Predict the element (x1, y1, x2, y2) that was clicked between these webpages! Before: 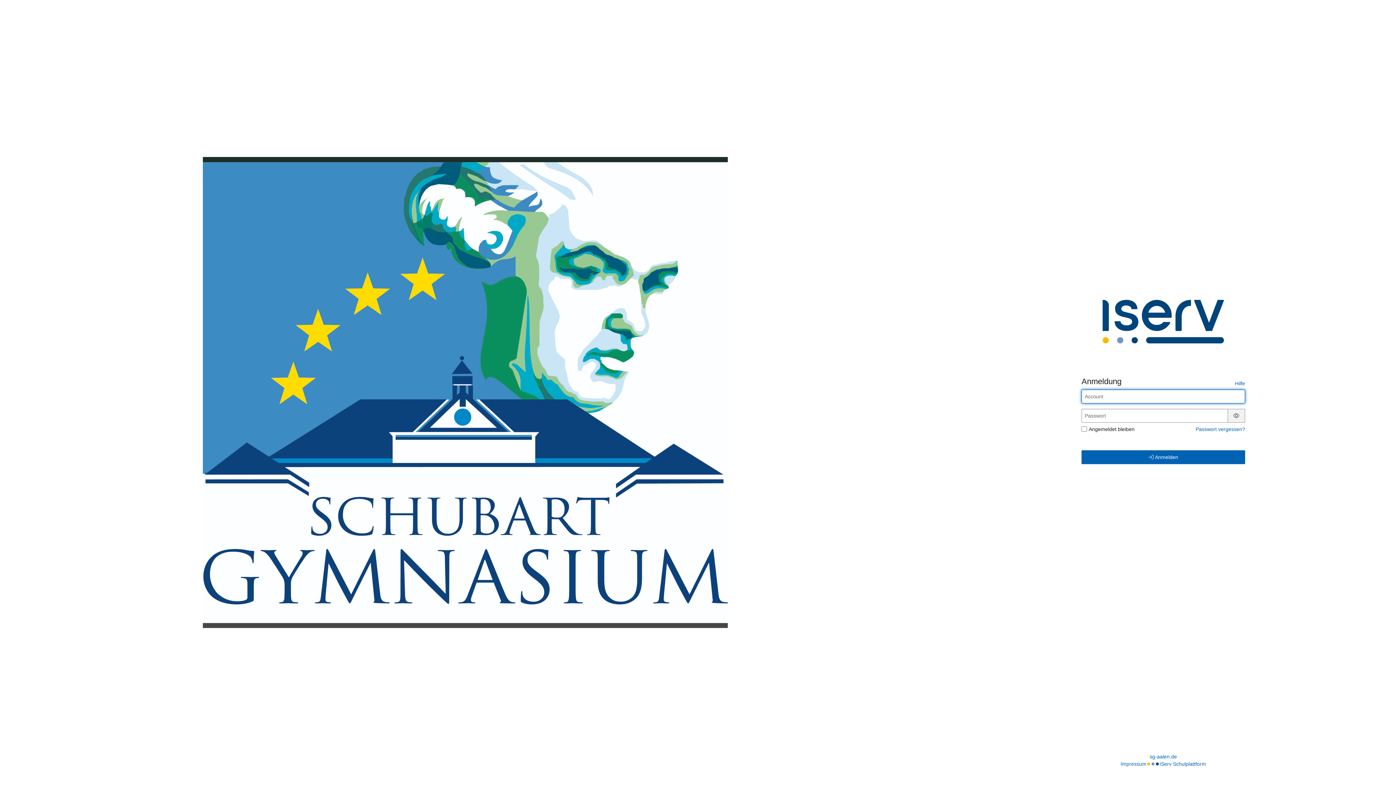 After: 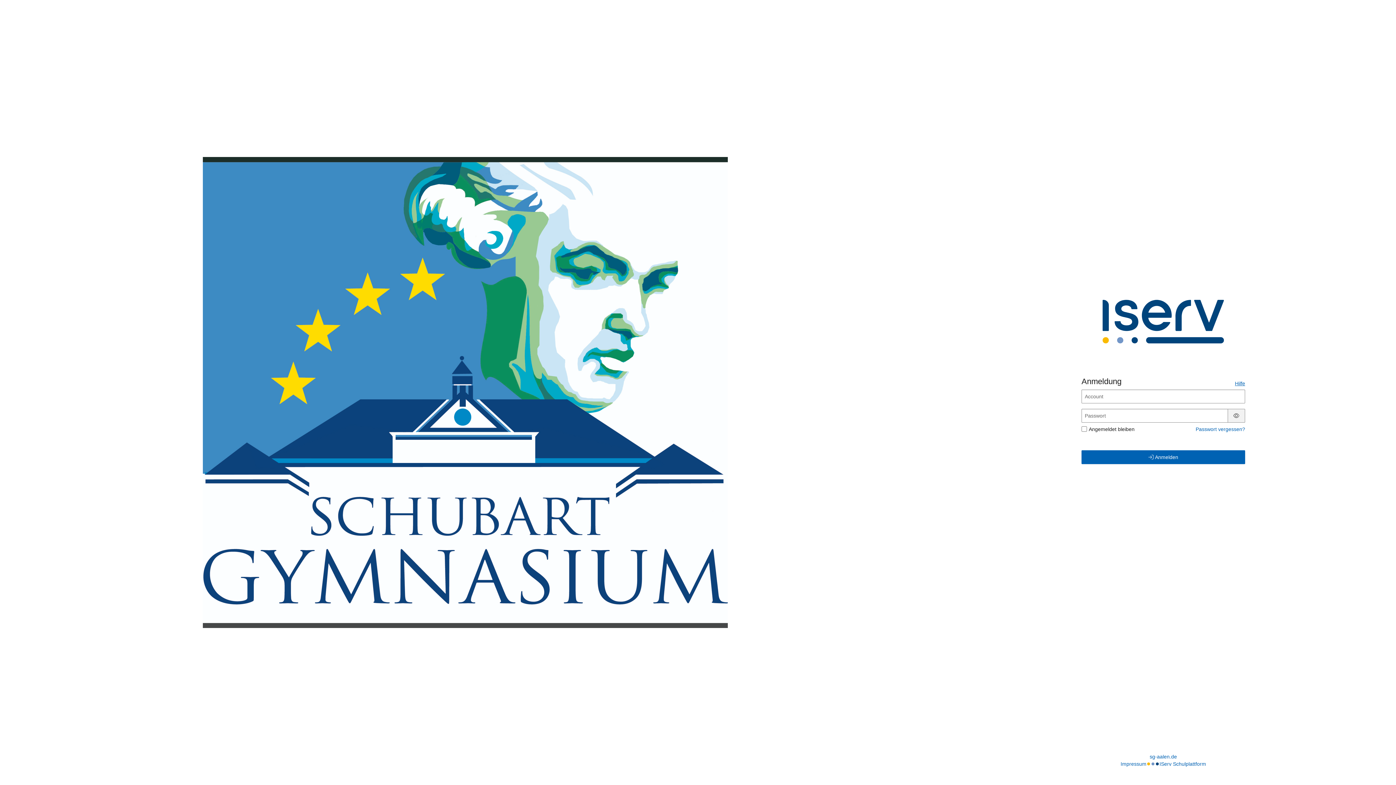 Action: bbox: (1235, 380, 1245, 386) label: Hilfe